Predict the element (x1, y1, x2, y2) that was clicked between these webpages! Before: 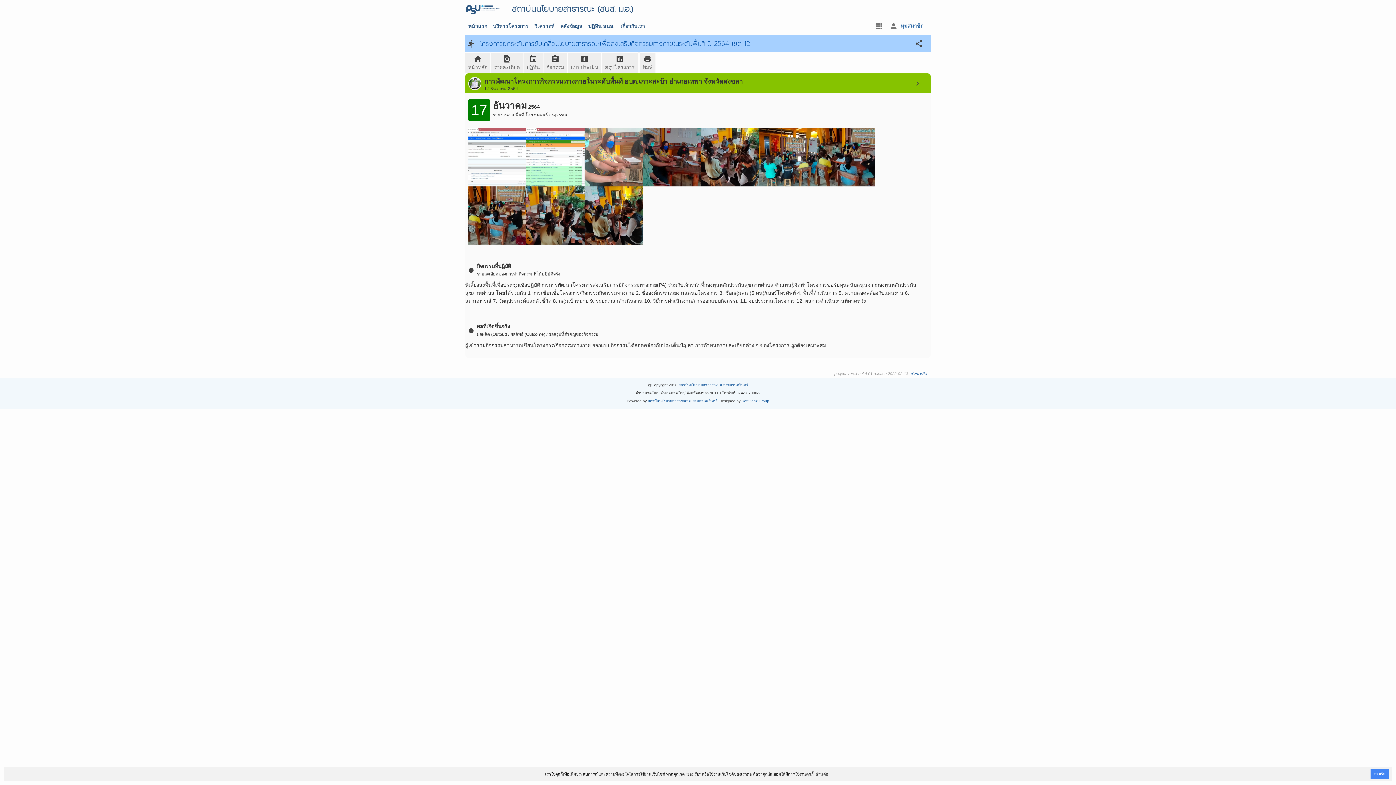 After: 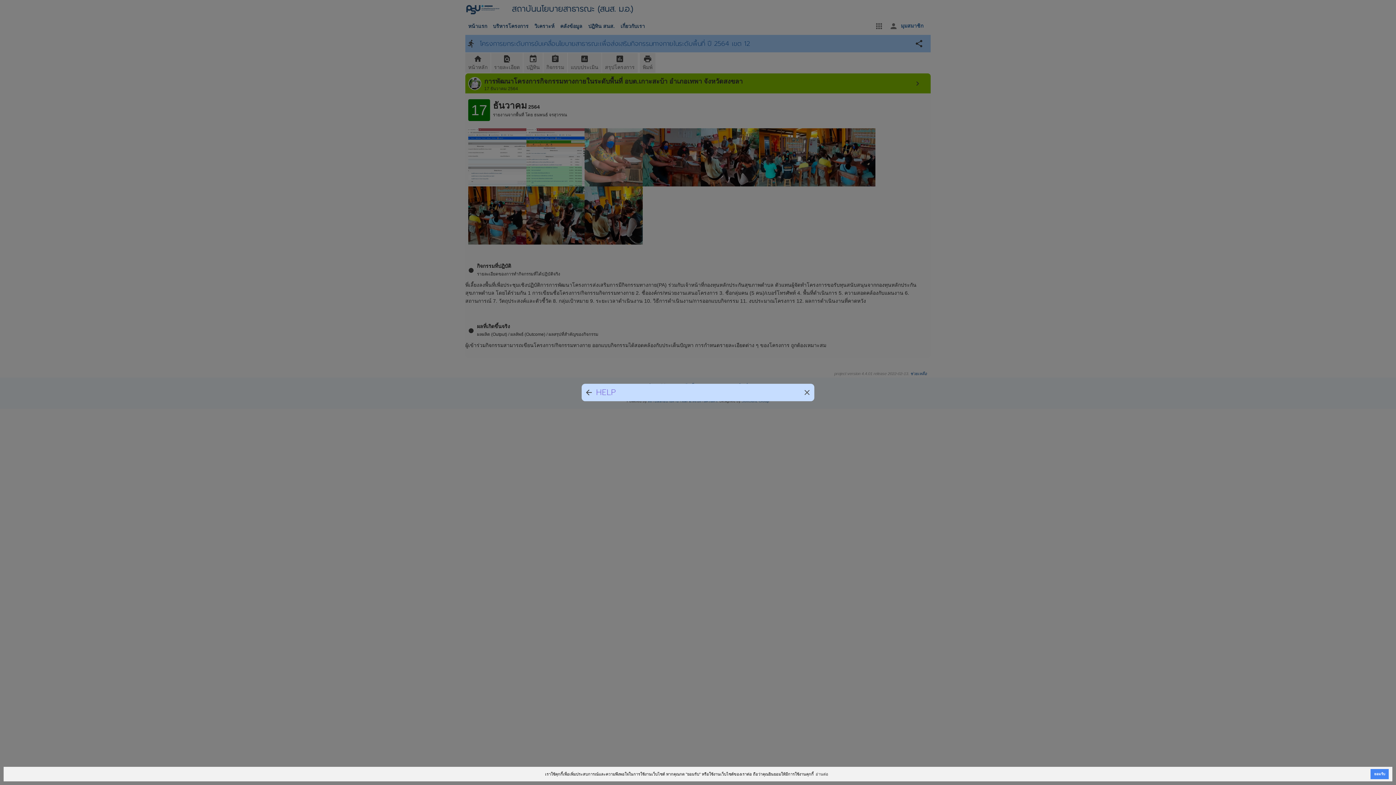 Action: label: ช่วยเหลือ bbox: (910, 371, 927, 376)